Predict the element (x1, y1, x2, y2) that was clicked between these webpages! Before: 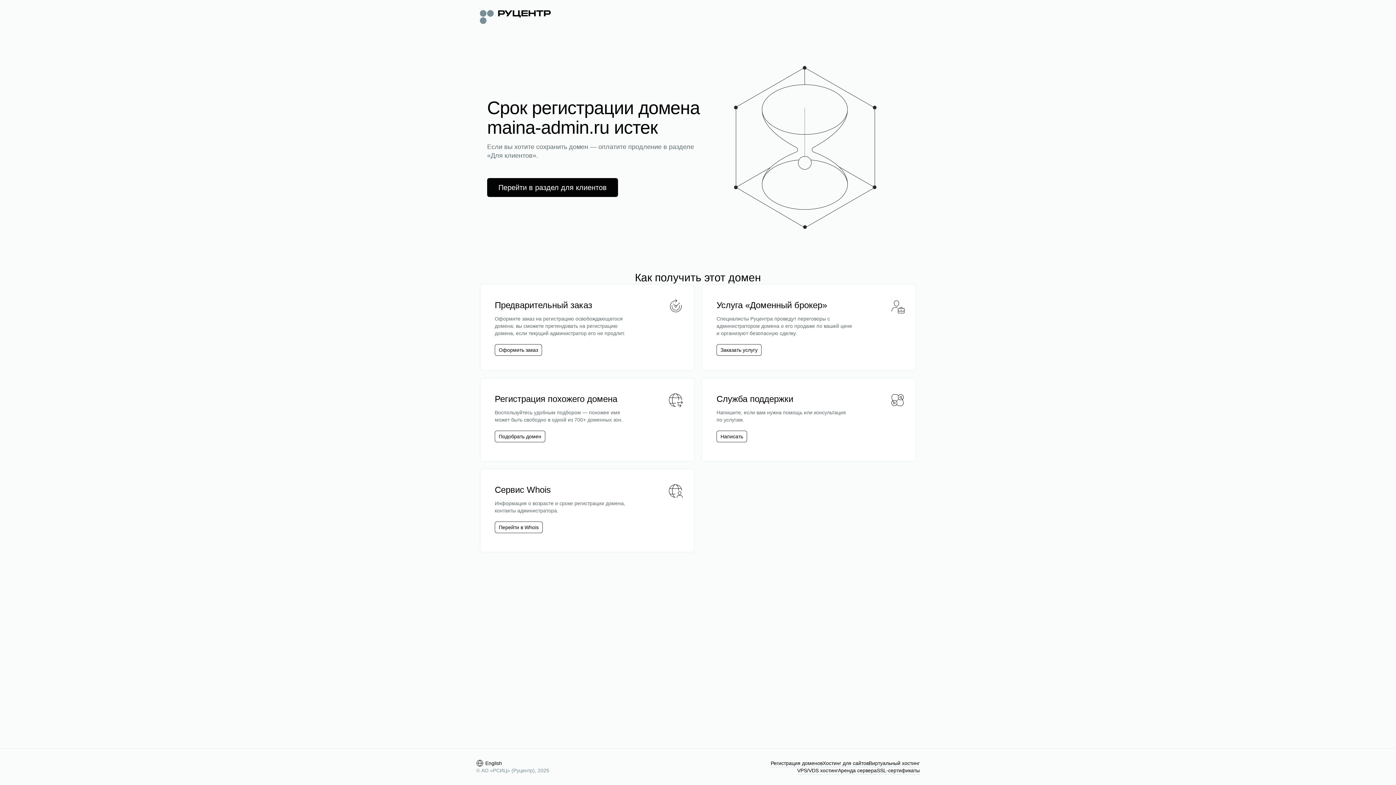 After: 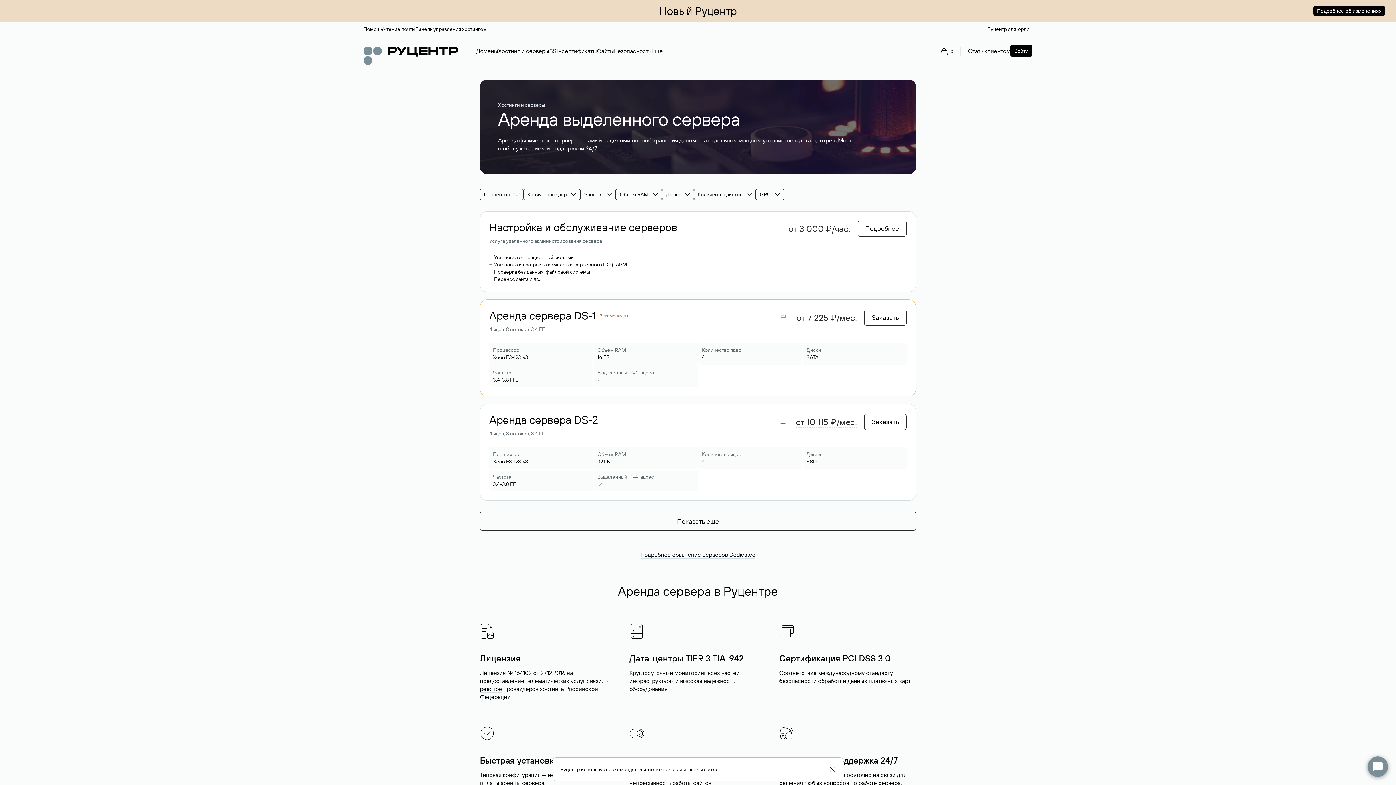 Action: label: Аренда сервера bbox: (838, 767, 877, 774)